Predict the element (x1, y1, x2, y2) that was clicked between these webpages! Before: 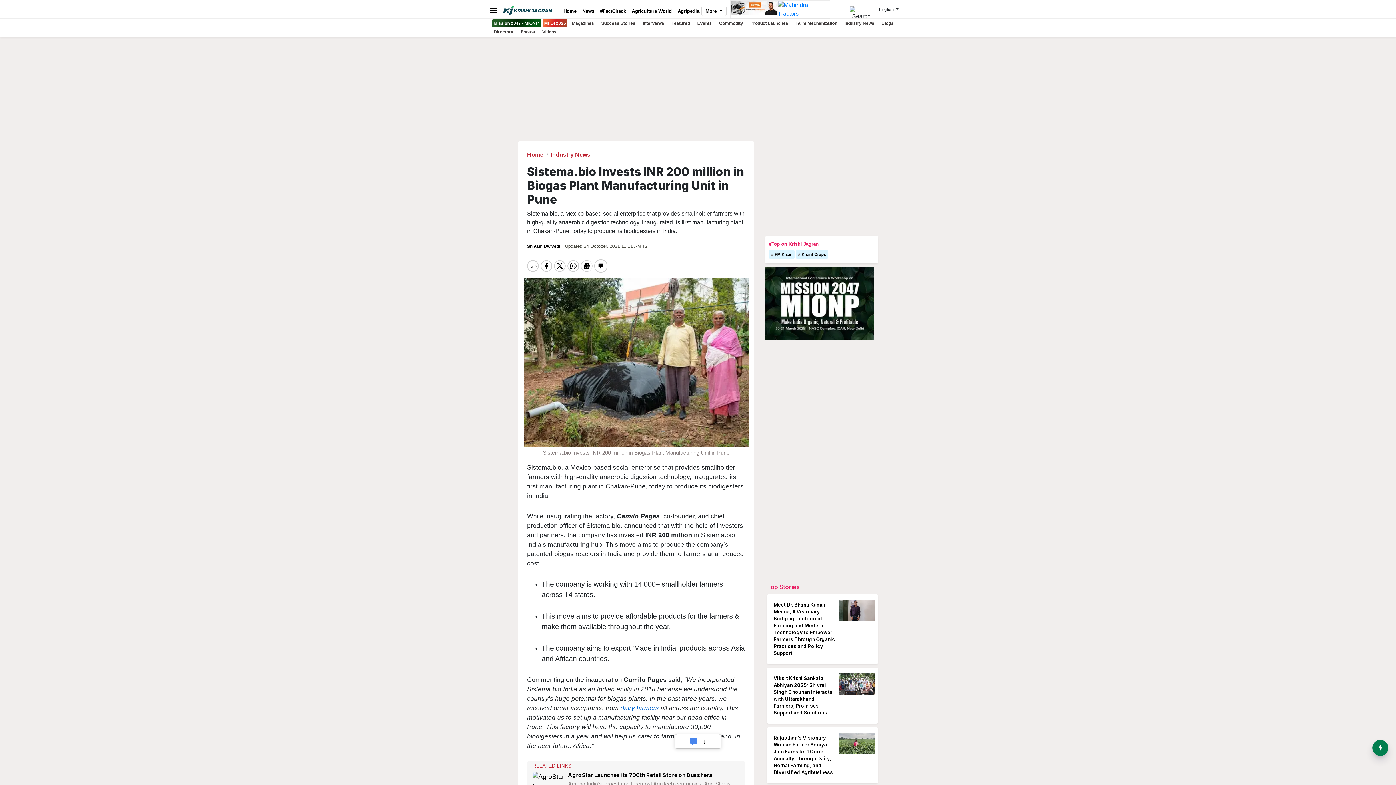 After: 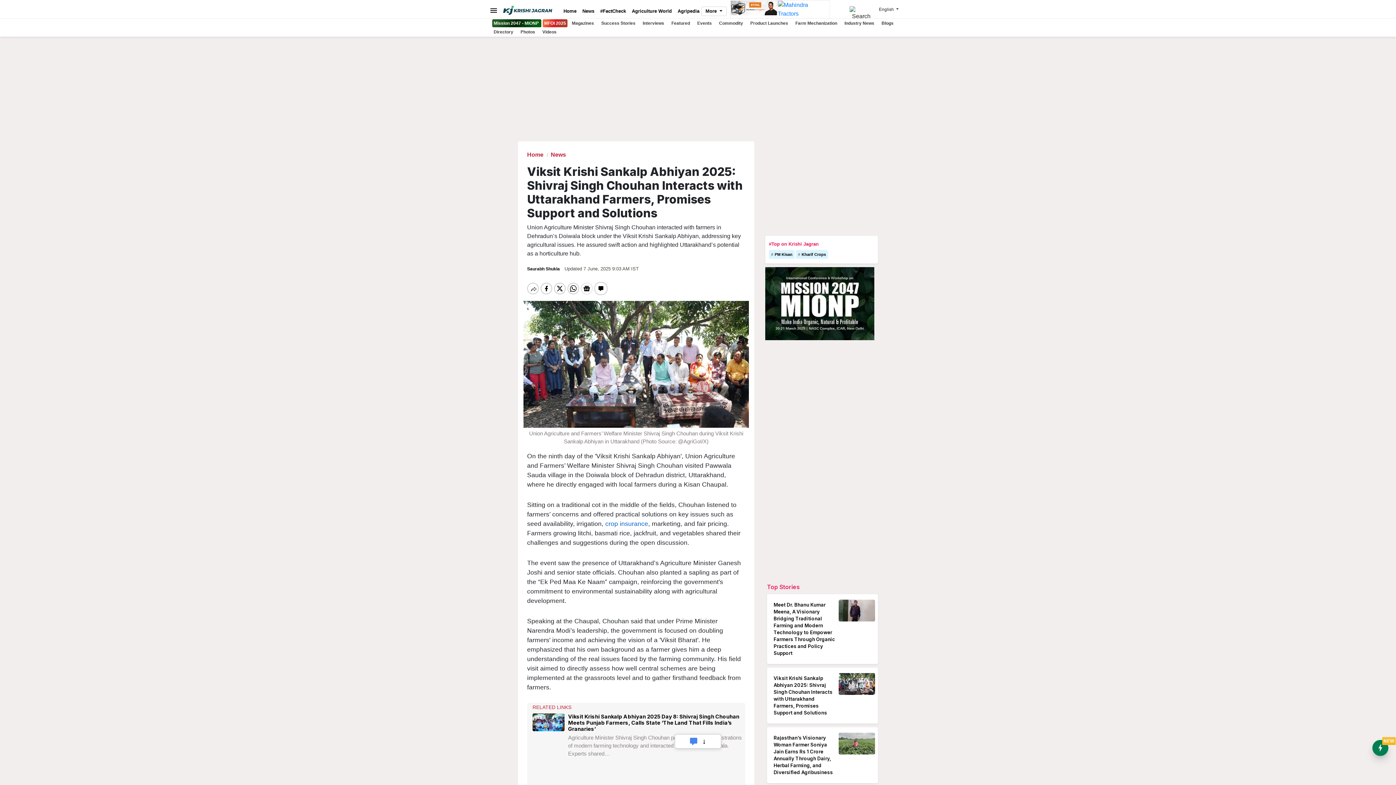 Action: bbox: (770, 673, 875, 718) label: Viksit Krishi Sankalp Abhiyan 2025: Shivraj Singh Chouhan Interacts with Uttarakhand Farmers, Promises Support and Solutions